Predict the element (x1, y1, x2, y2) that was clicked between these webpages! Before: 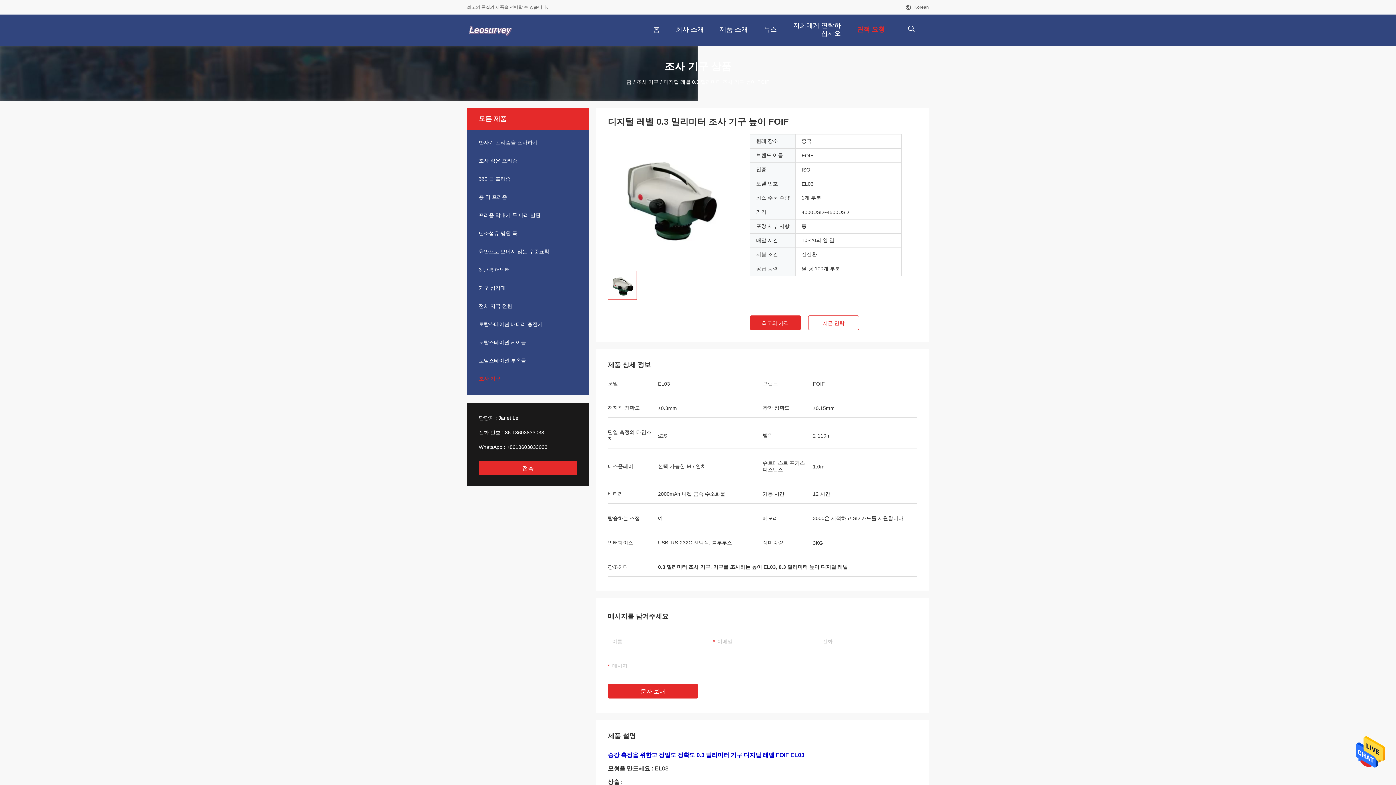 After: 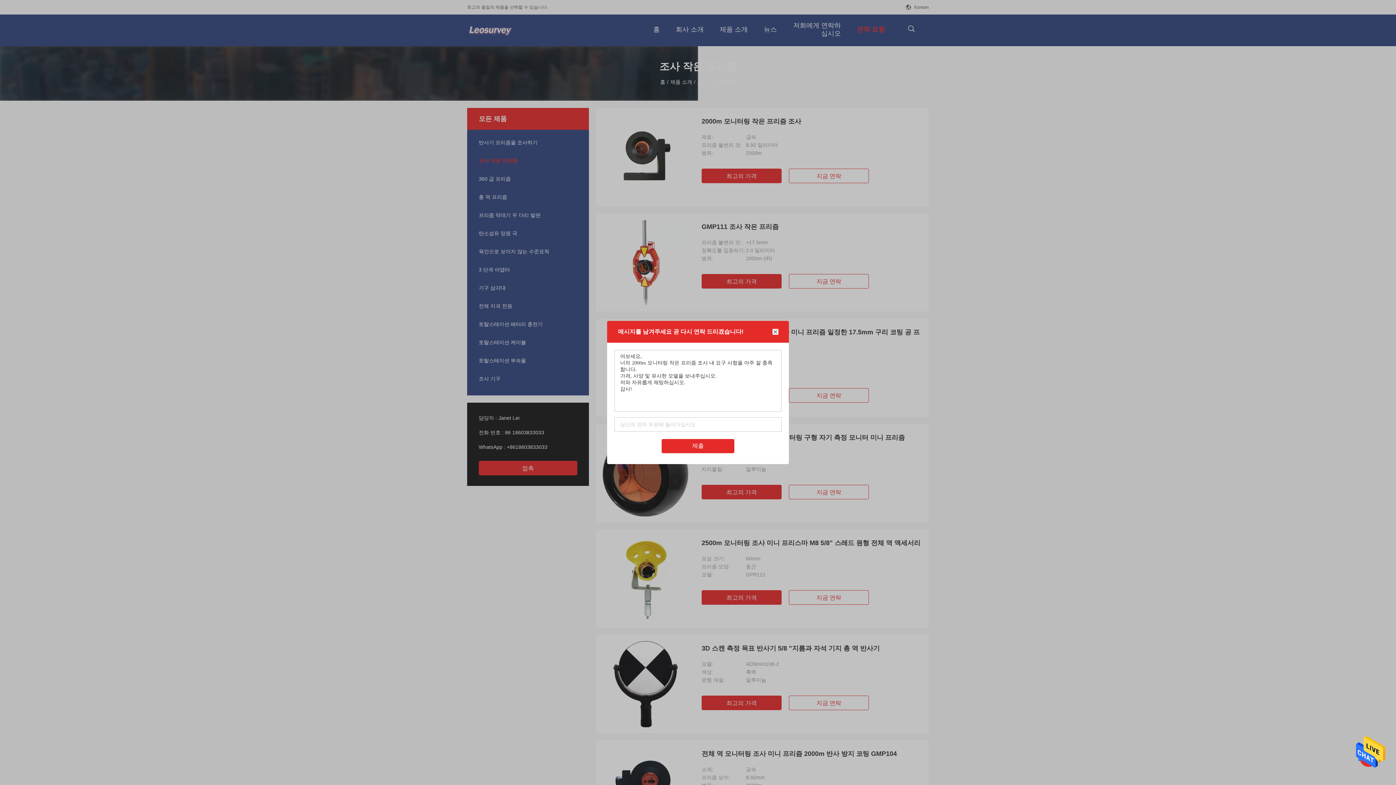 Action: label: 조사 작은 프리즘 bbox: (467, 157, 589, 164)